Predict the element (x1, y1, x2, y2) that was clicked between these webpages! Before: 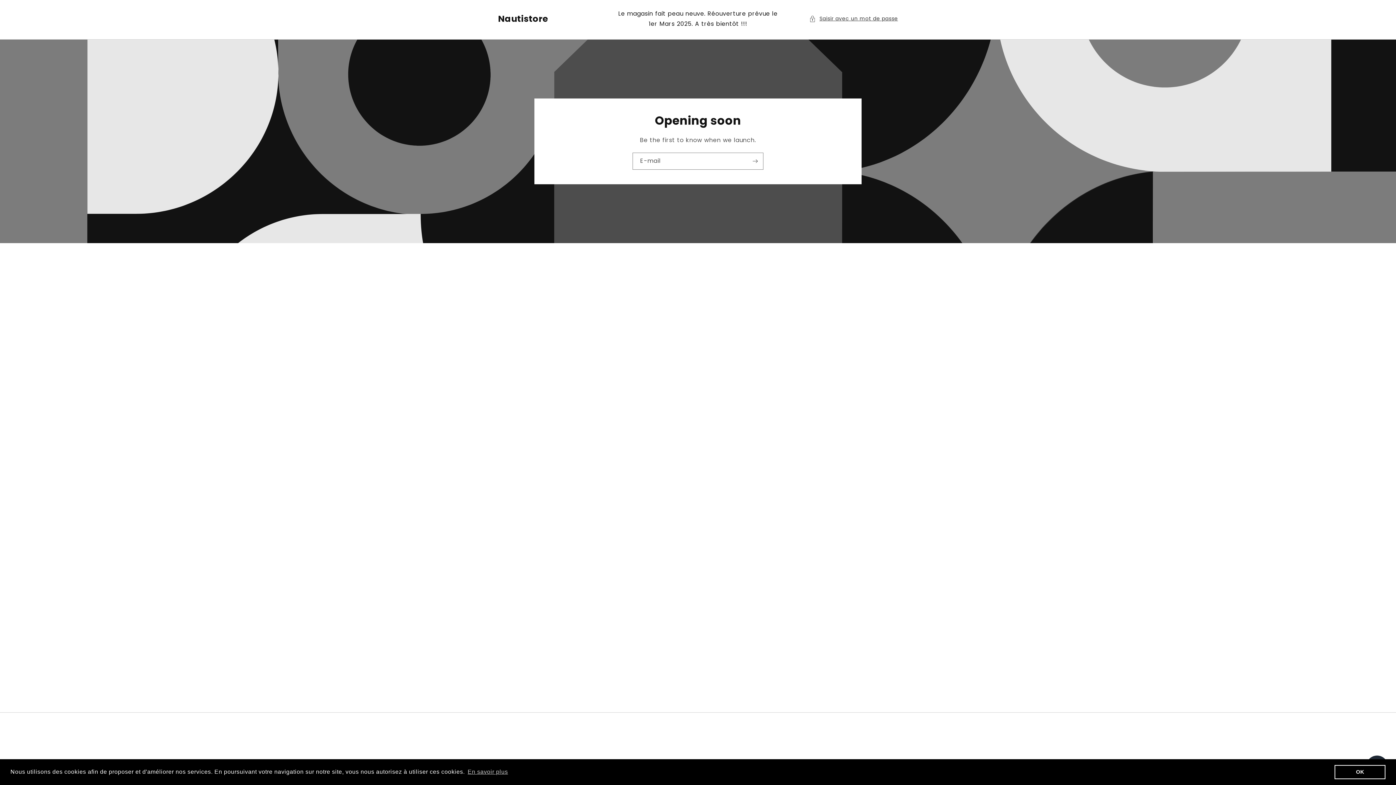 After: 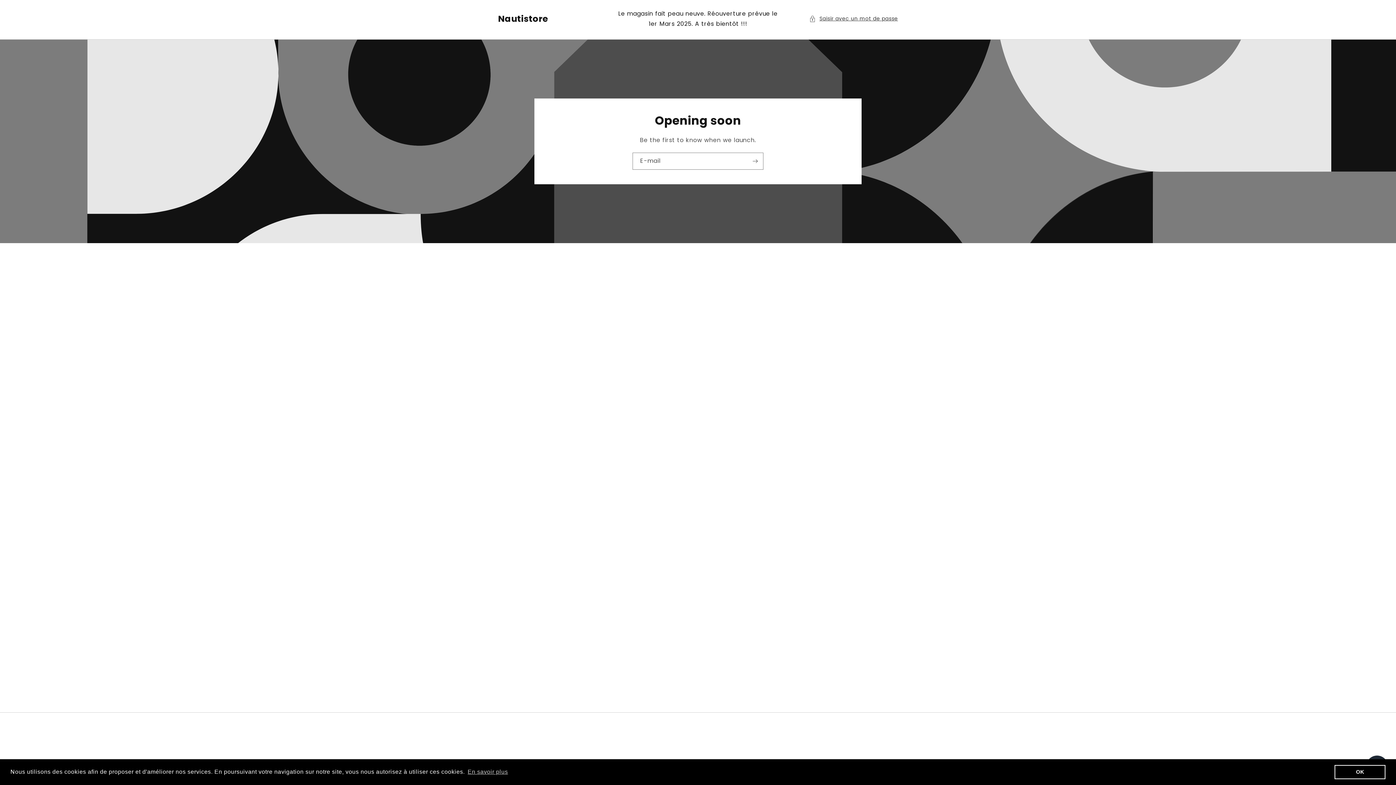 Action: label: dismiss cookie message bbox: (1334, 765, 1385, 779)